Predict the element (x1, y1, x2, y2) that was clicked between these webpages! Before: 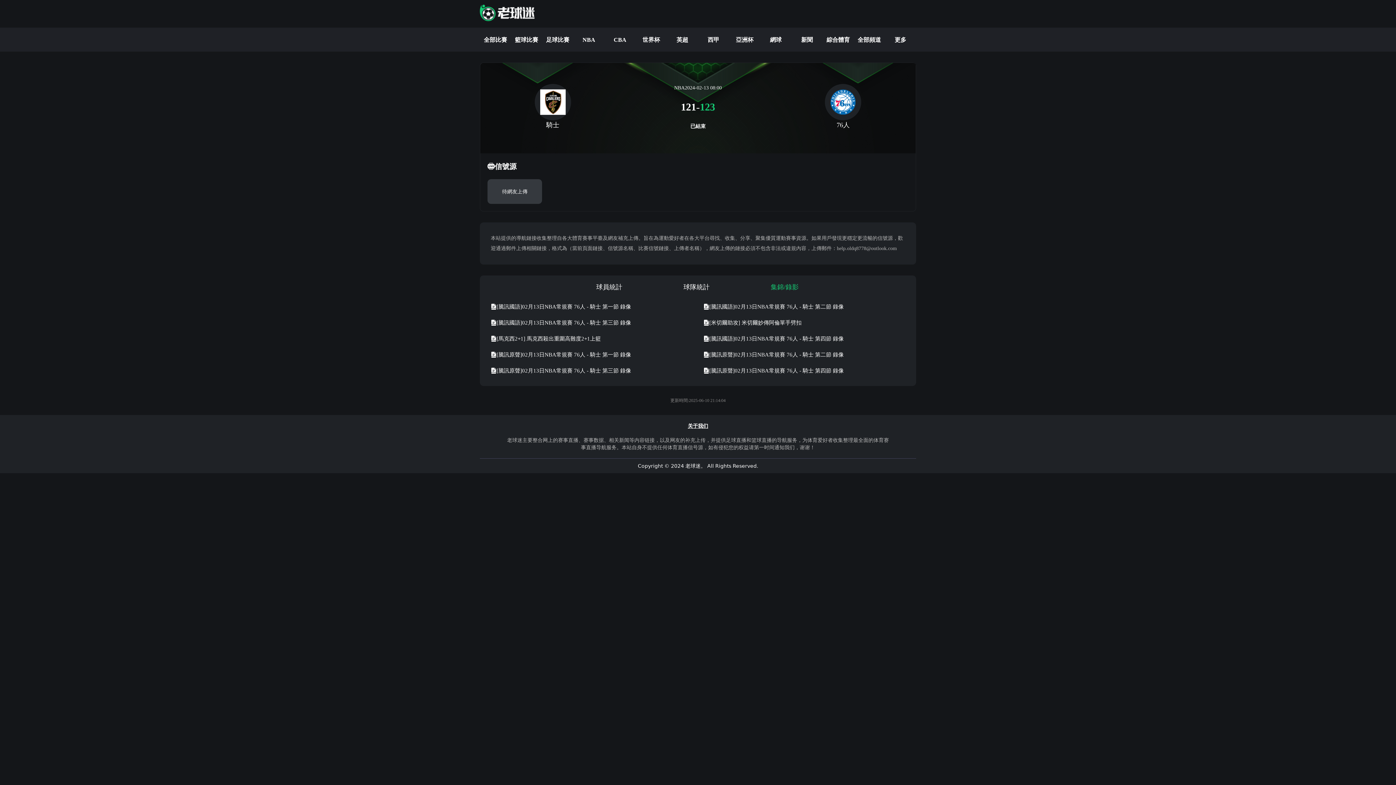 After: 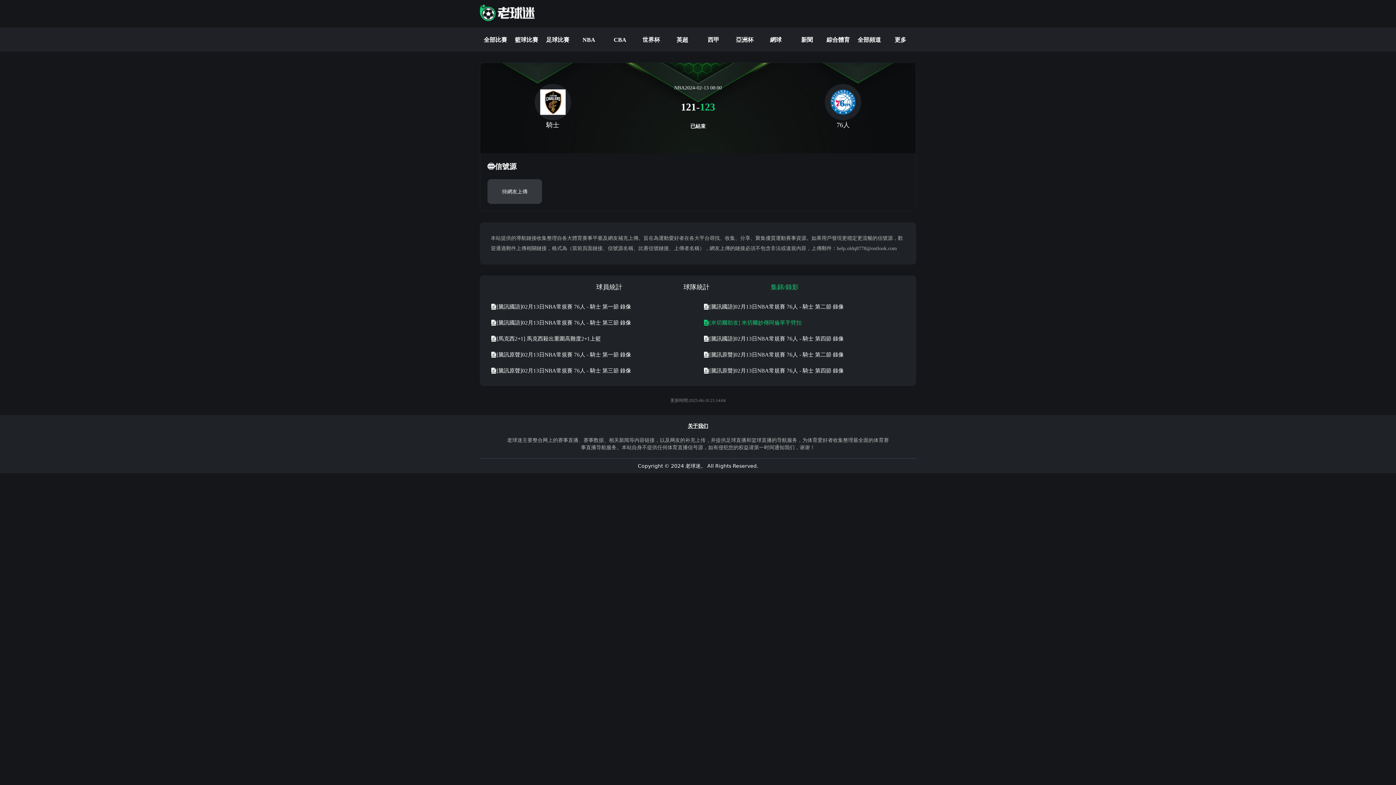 Action: label: [米切爾助攻] 米切爾妙傳阿倫單手劈扣 bbox: (703, 318, 905, 327)